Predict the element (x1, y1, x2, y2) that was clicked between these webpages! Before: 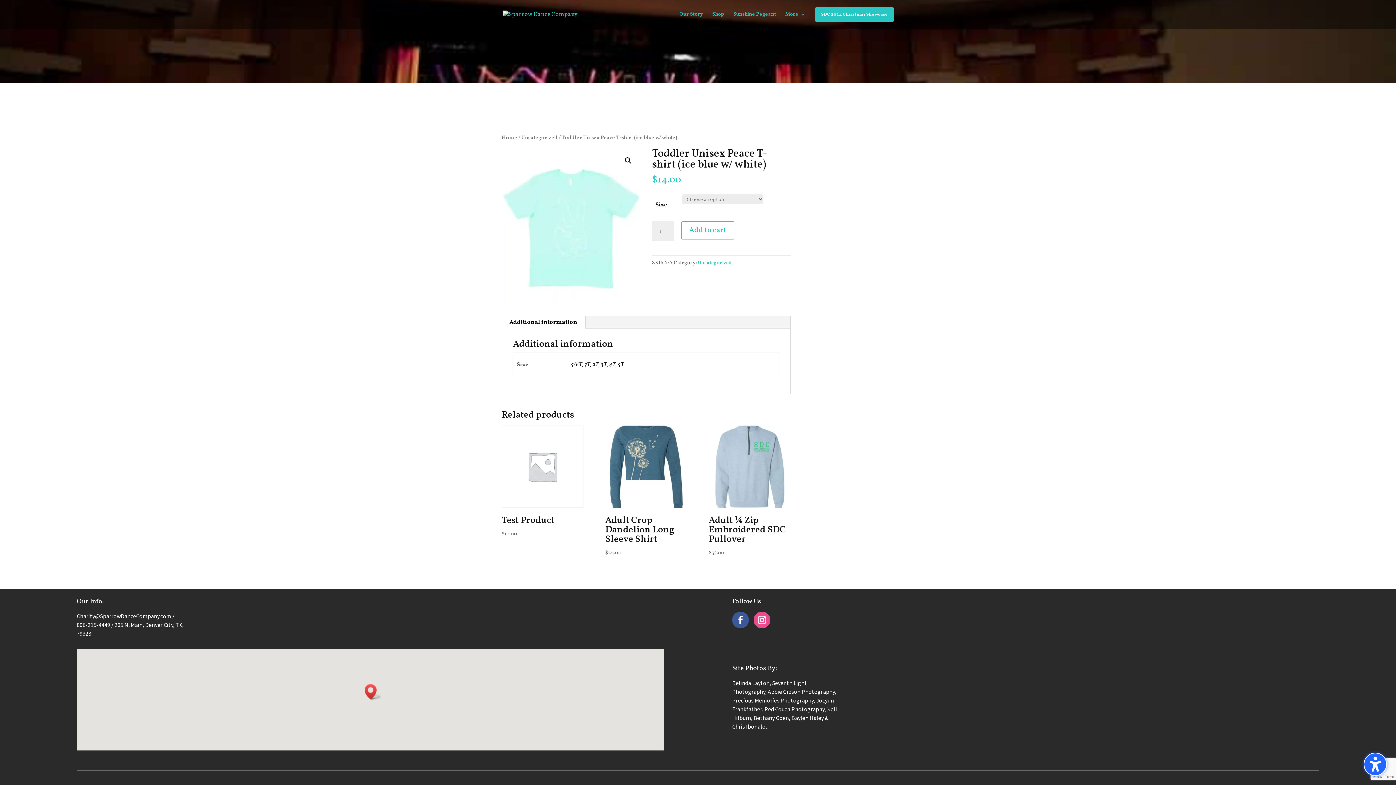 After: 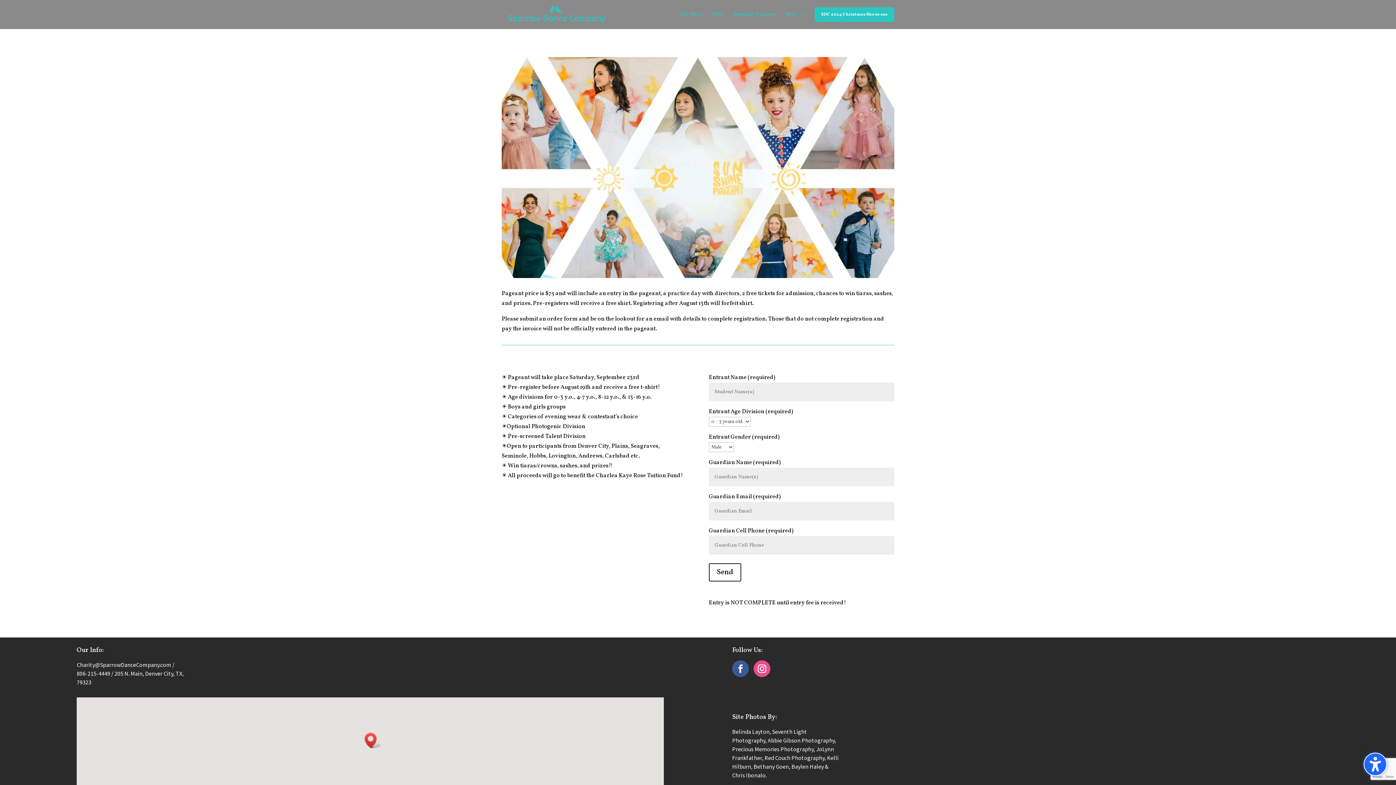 Action: bbox: (733, 12, 776, 29) label: Sunshine Pageant